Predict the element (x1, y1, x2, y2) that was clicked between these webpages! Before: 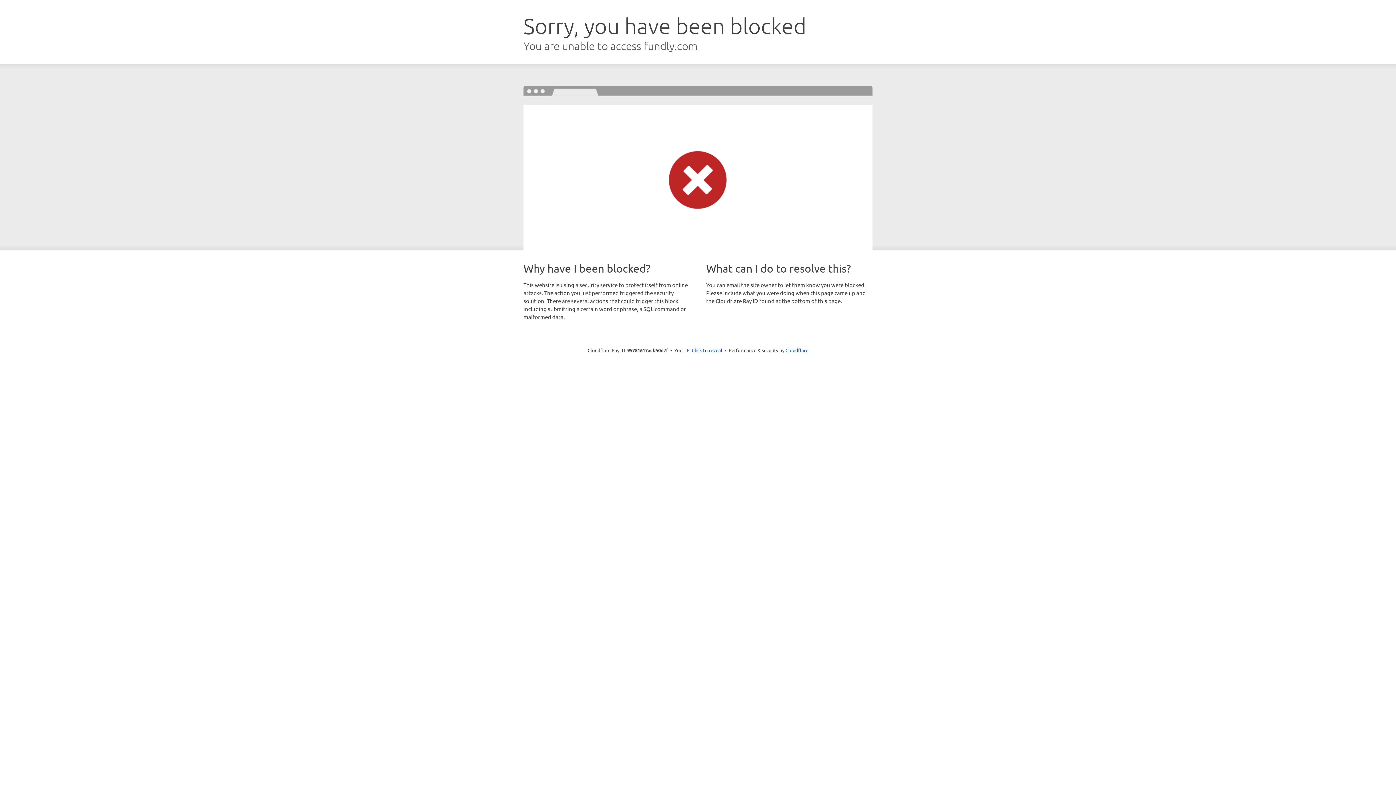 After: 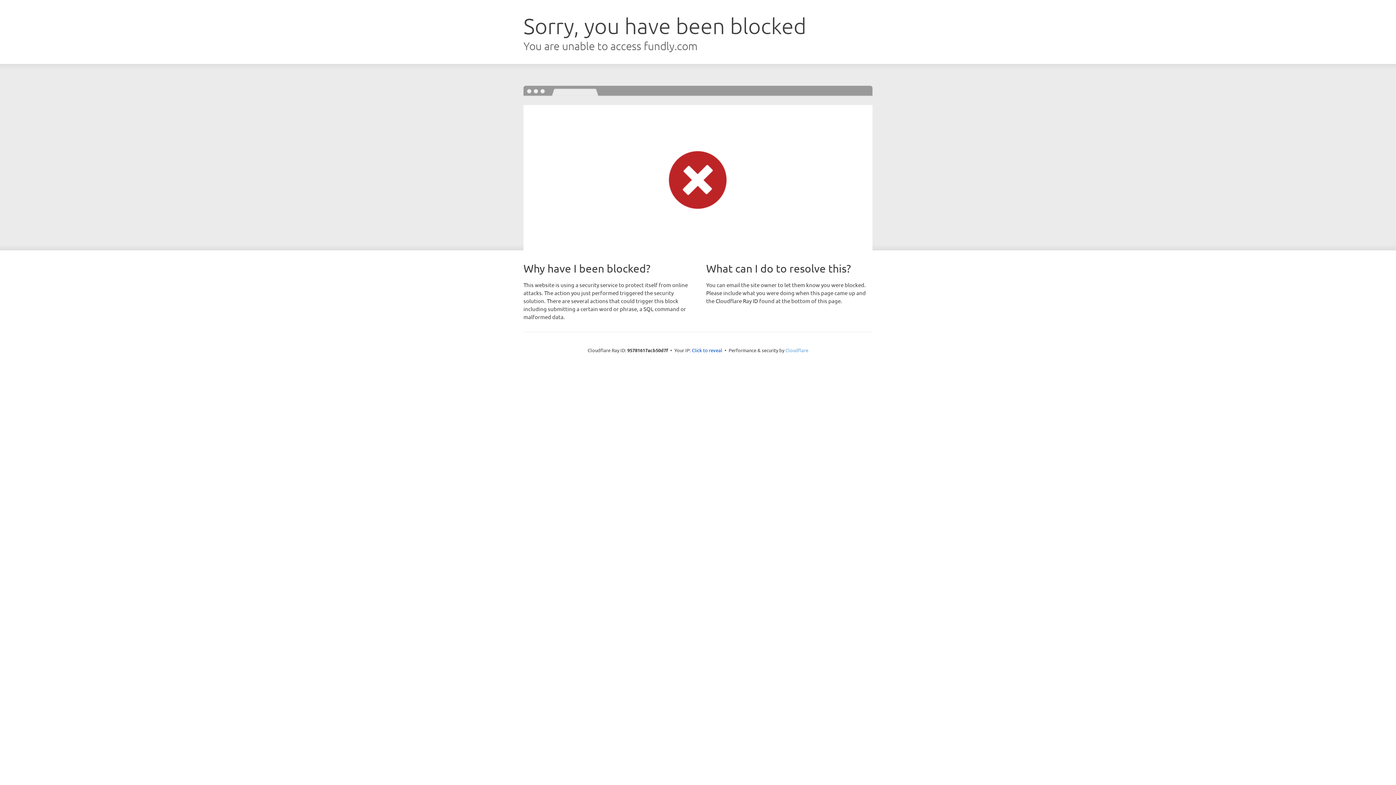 Action: bbox: (785, 347, 808, 353) label: Cloudflare